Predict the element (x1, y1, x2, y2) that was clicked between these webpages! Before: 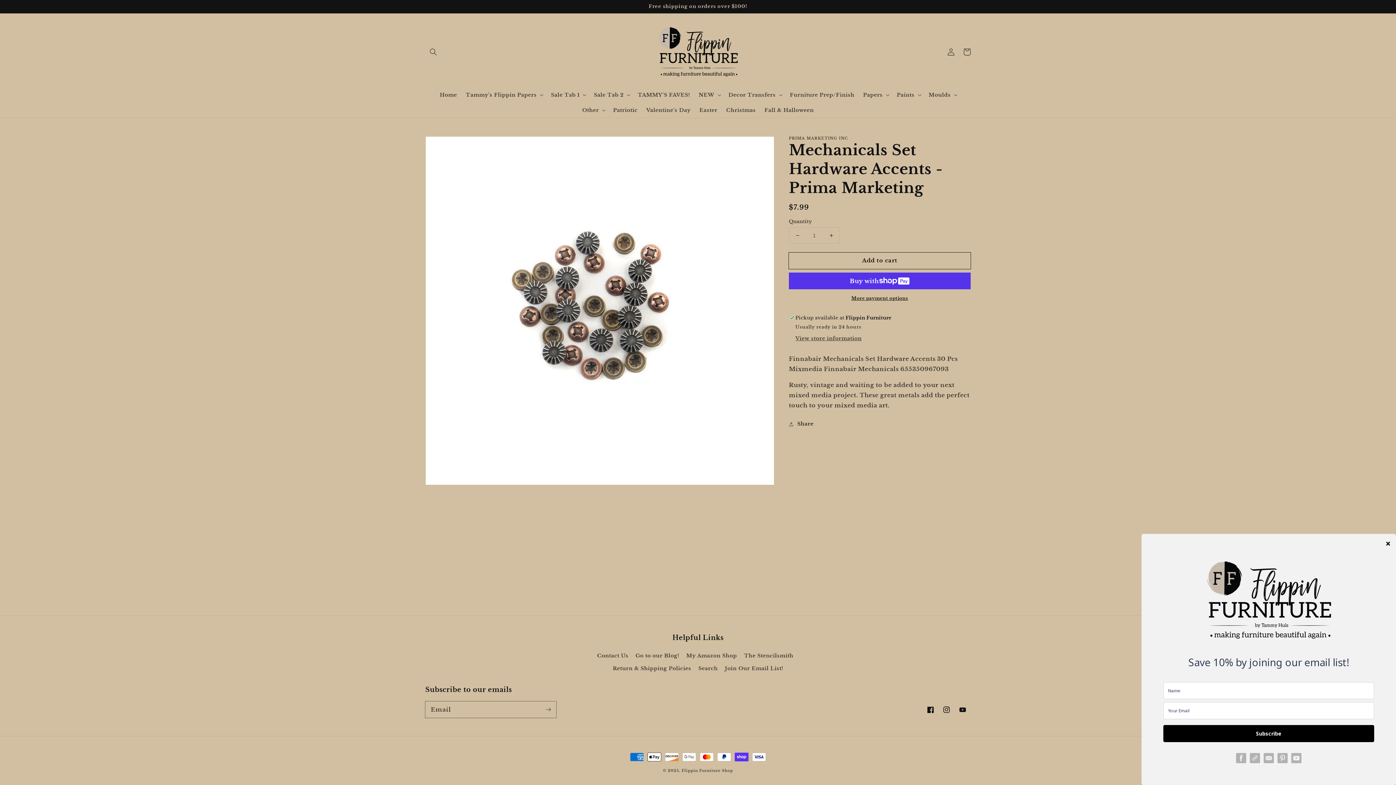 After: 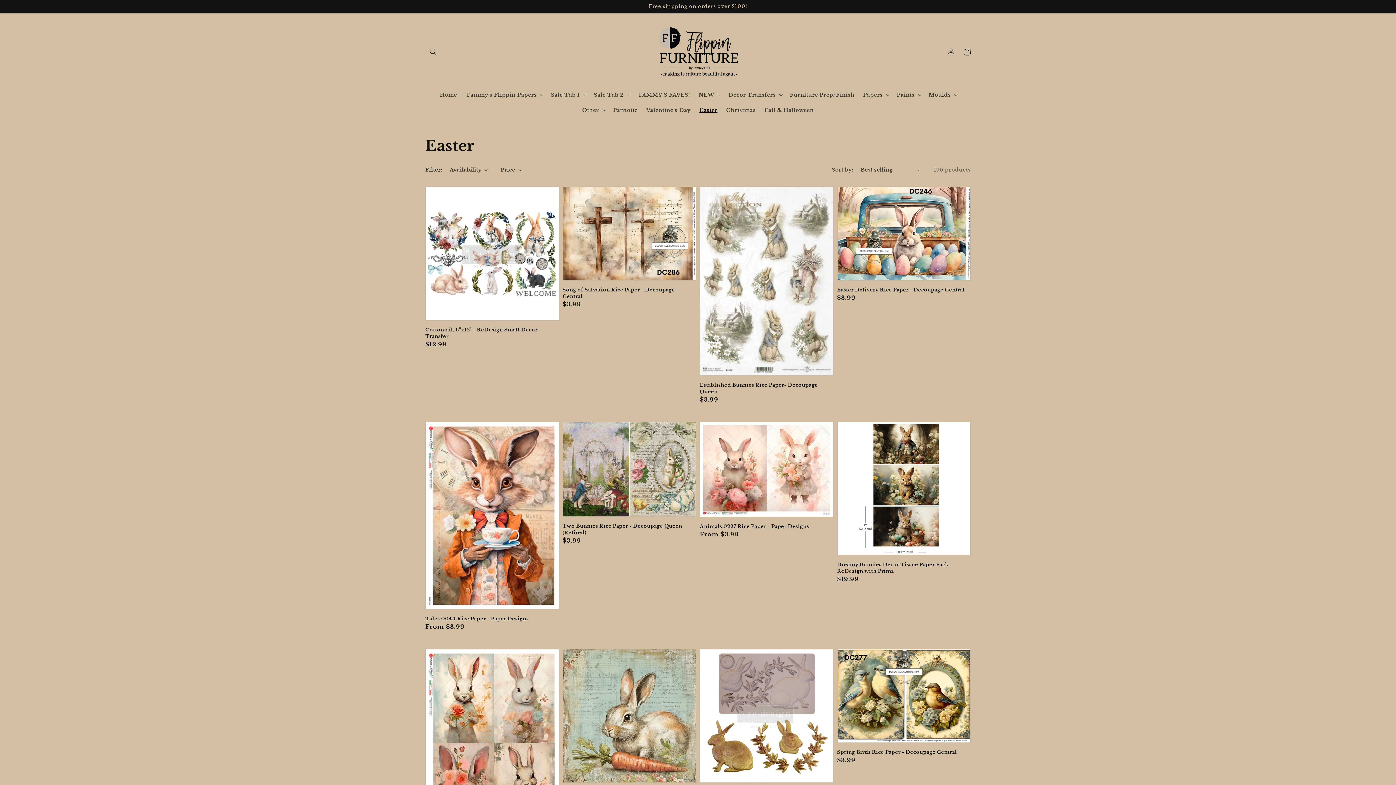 Action: label: Easter bbox: (695, 102, 722, 117)